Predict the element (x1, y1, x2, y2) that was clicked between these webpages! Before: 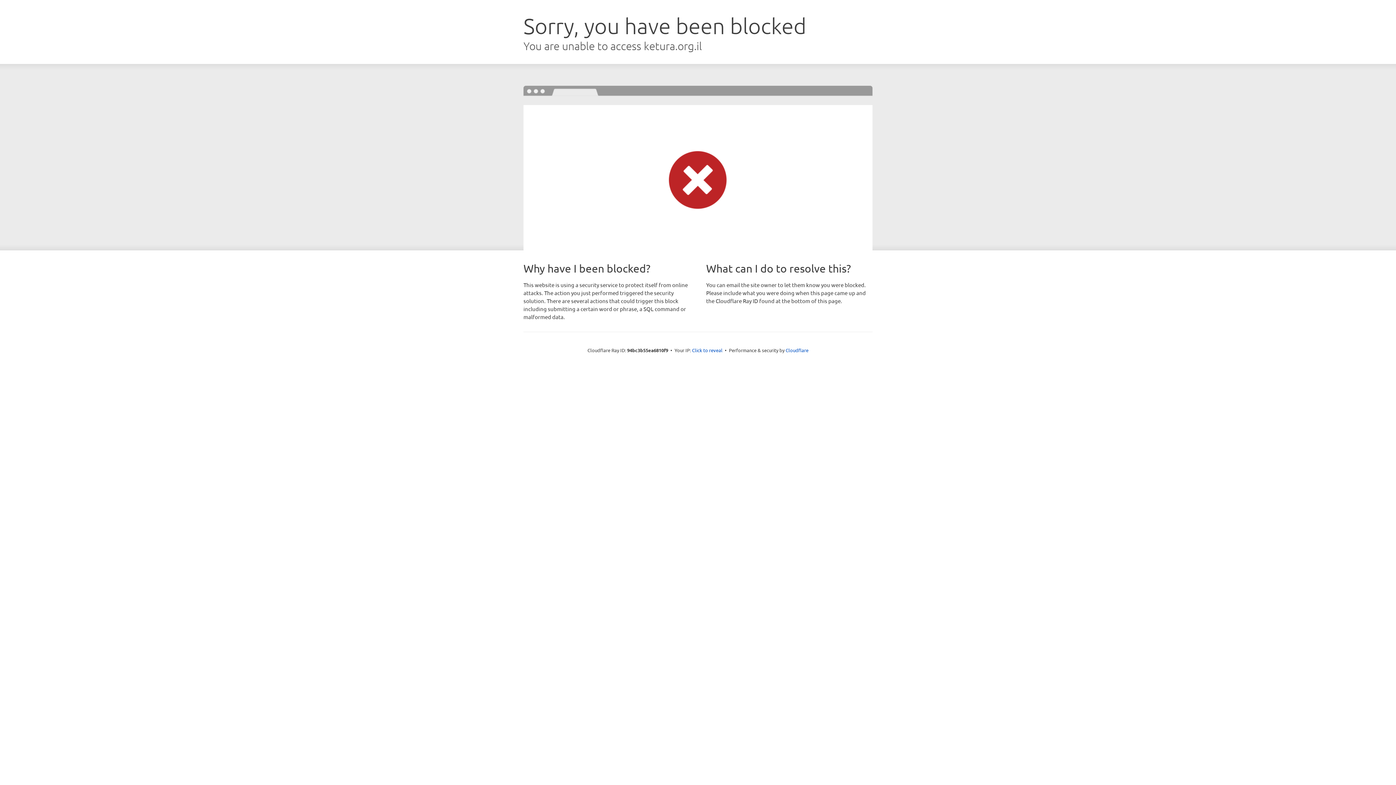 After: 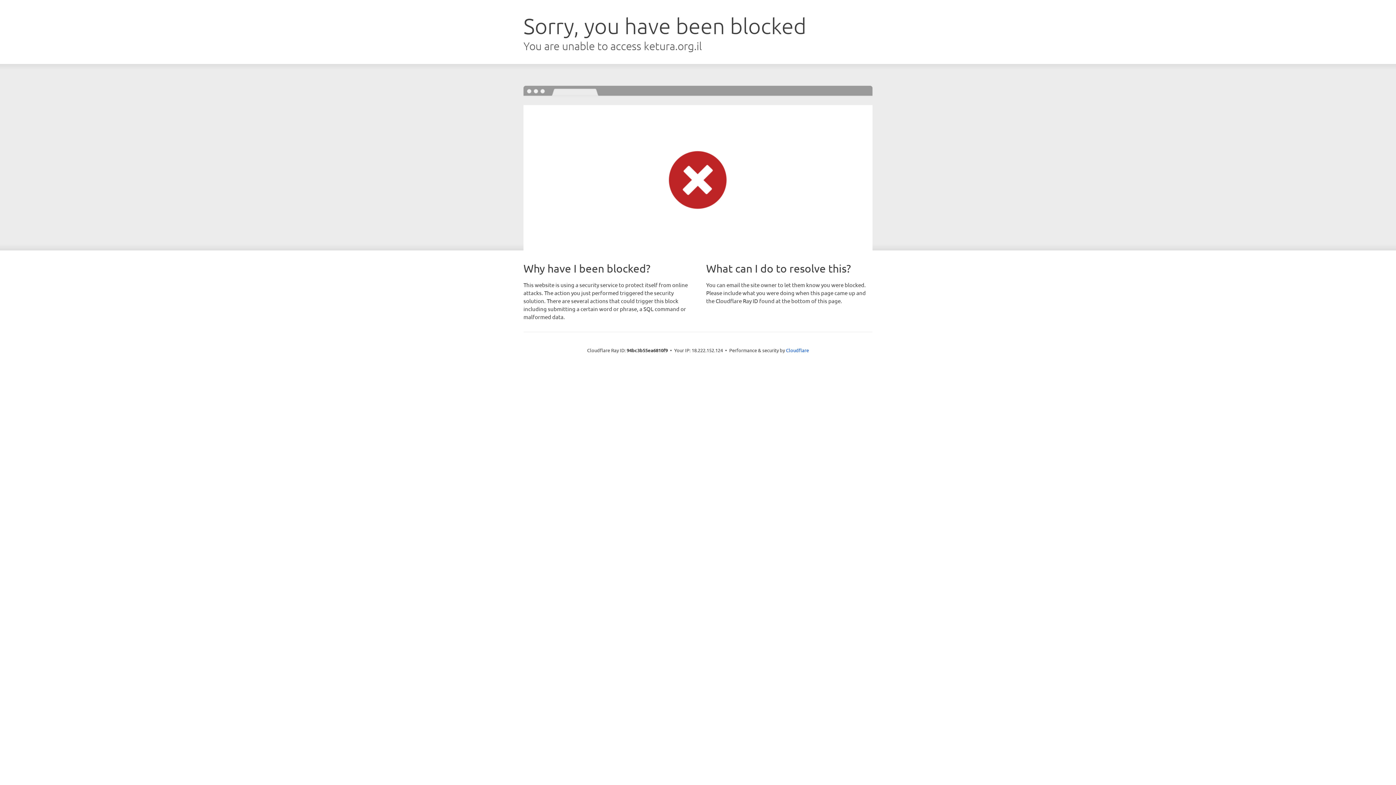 Action: label: Click to reveal bbox: (692, 346, 722, 353)